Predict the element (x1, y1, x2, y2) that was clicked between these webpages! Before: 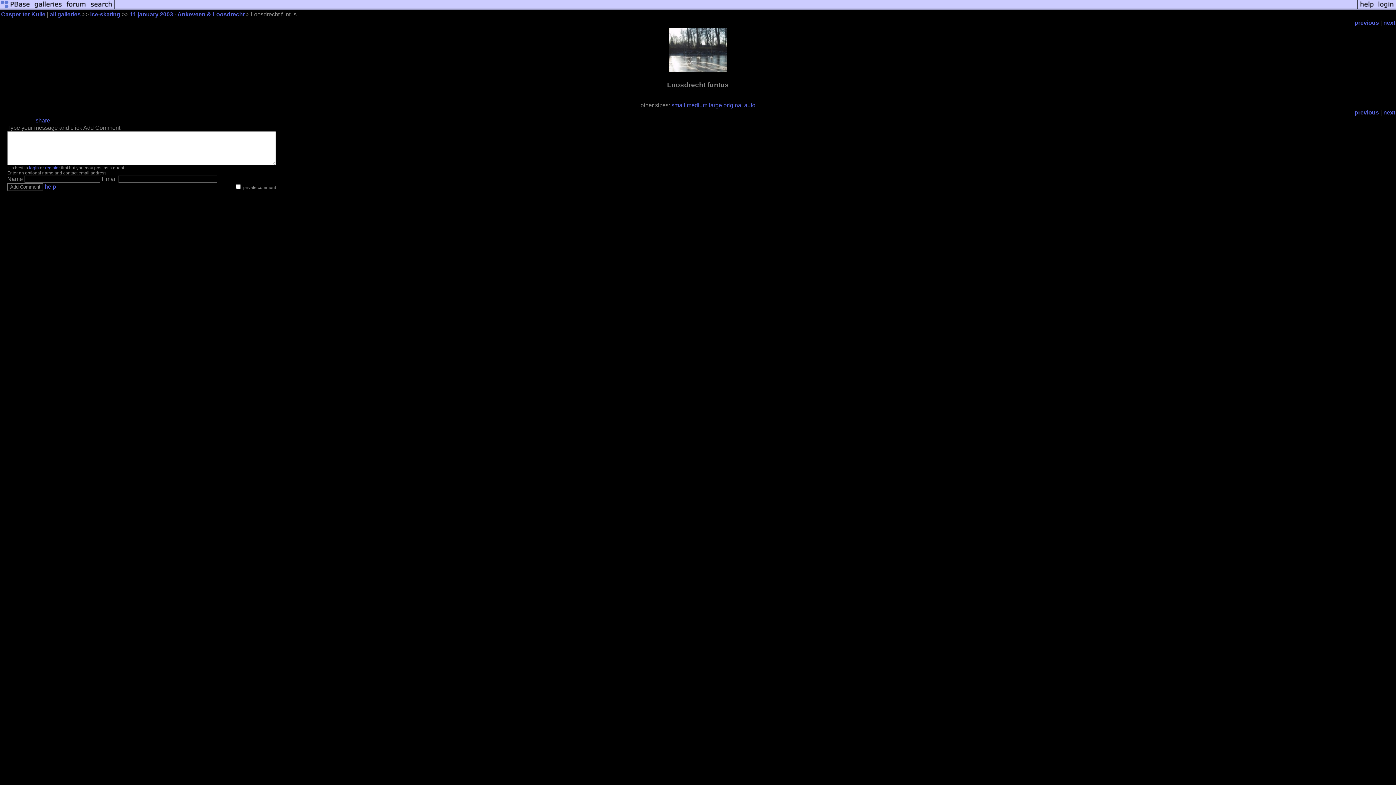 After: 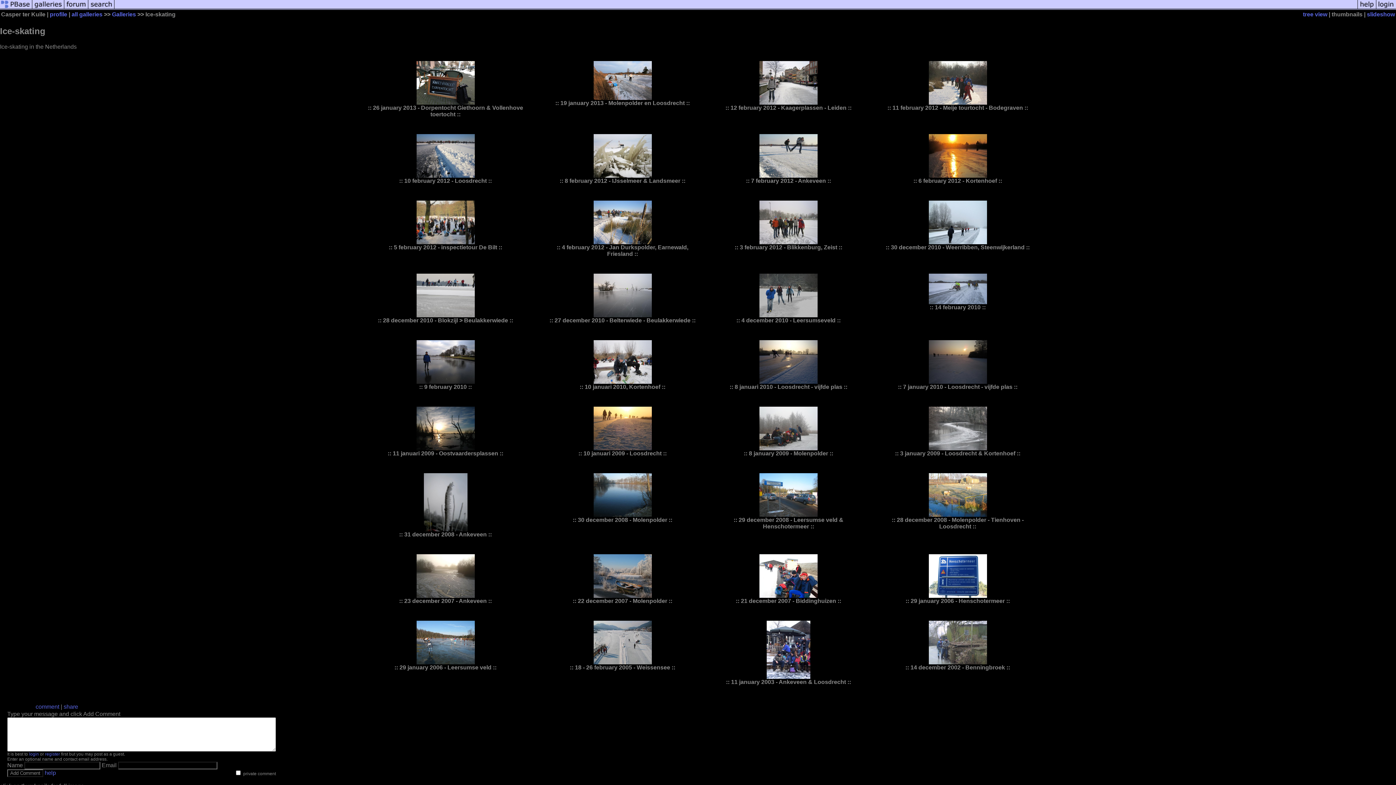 Action: bbox: (90, 11, 120, 17) label: Ice-skating